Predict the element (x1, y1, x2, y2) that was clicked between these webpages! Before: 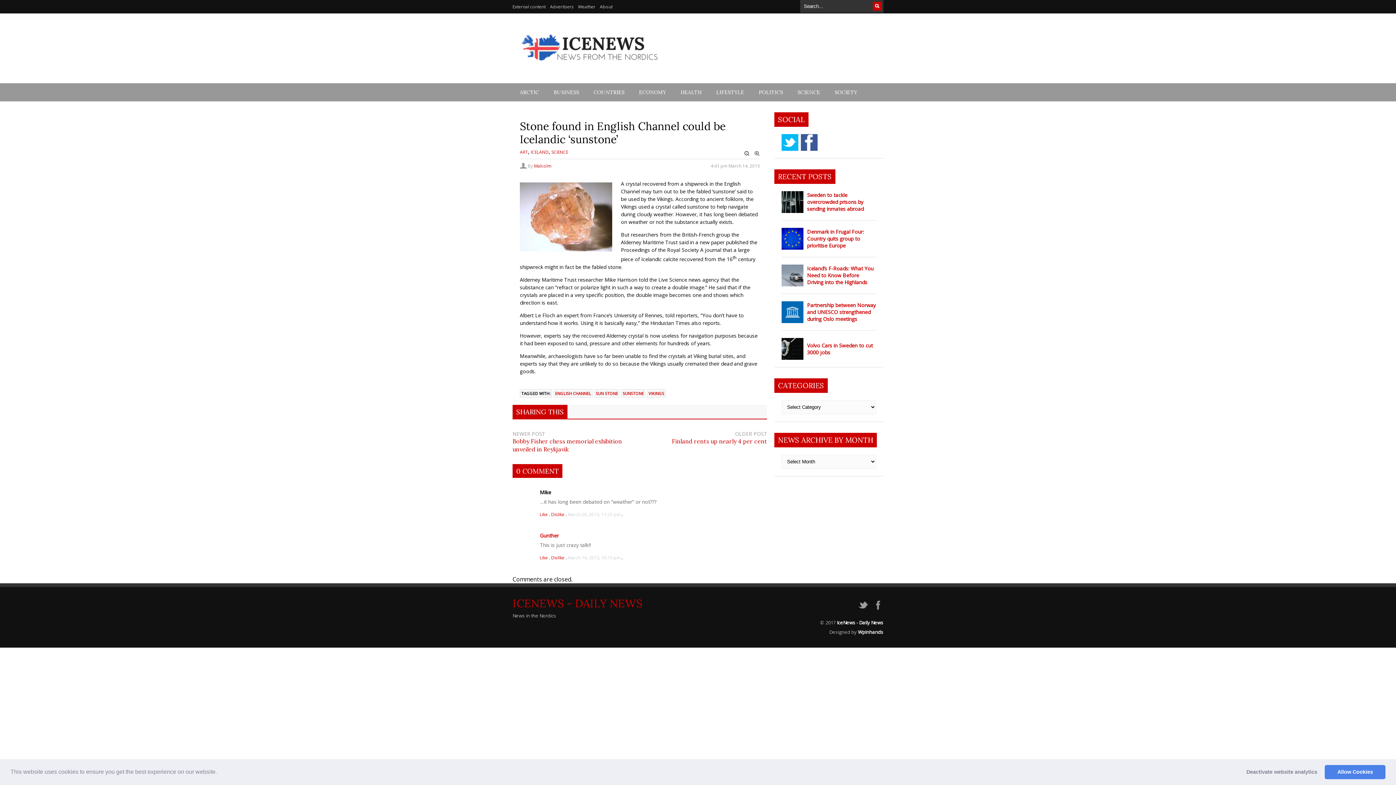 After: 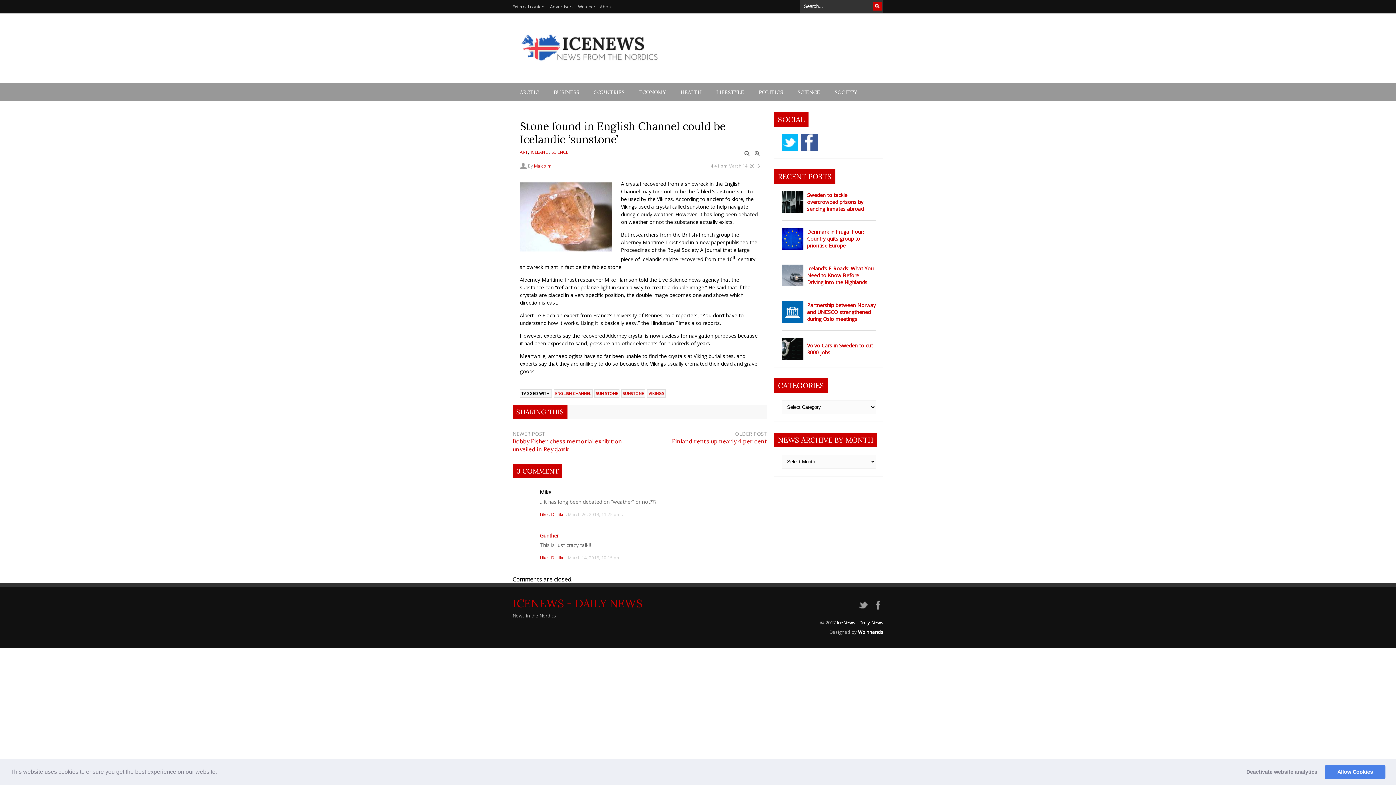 Action: label: March 26, 2013, 11:25 pm bbox: (568, 511, 620, 517)